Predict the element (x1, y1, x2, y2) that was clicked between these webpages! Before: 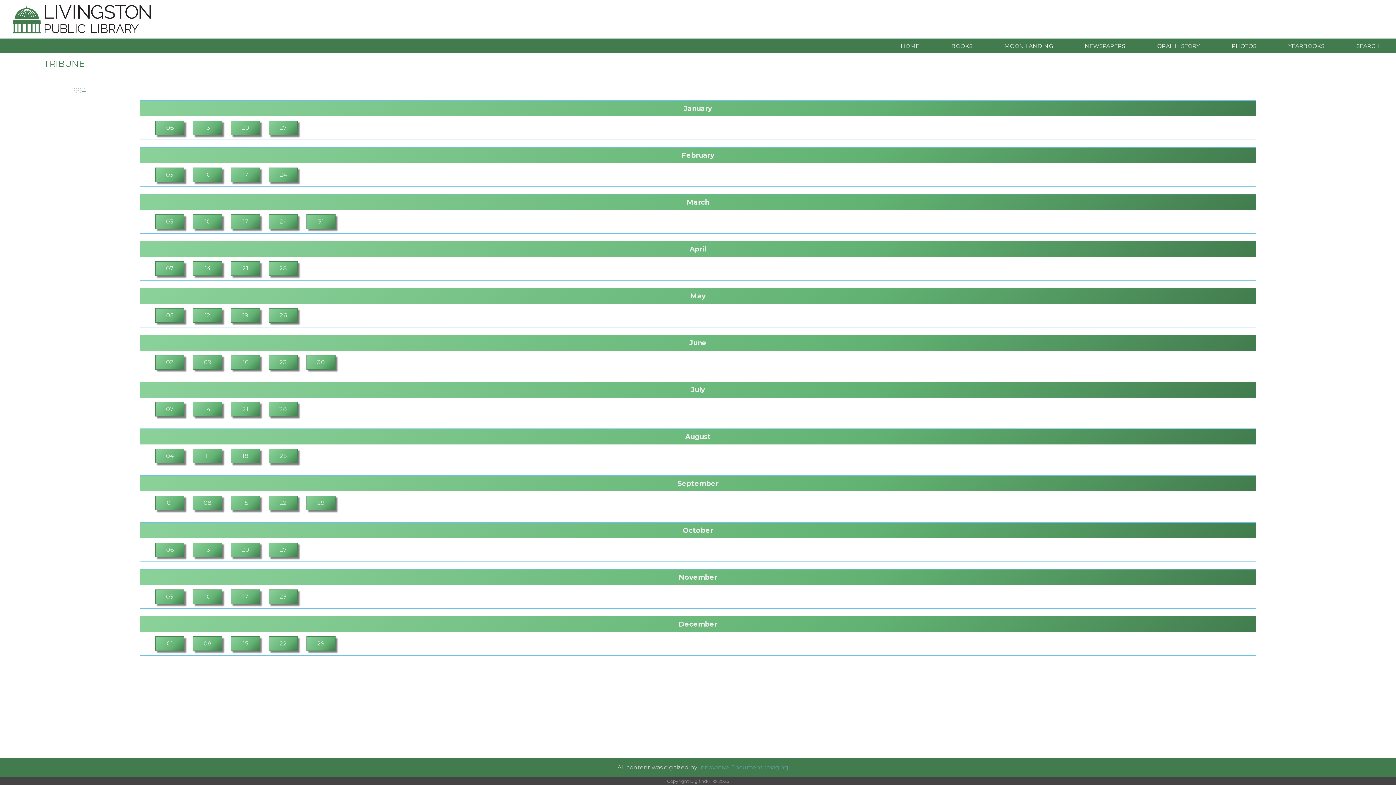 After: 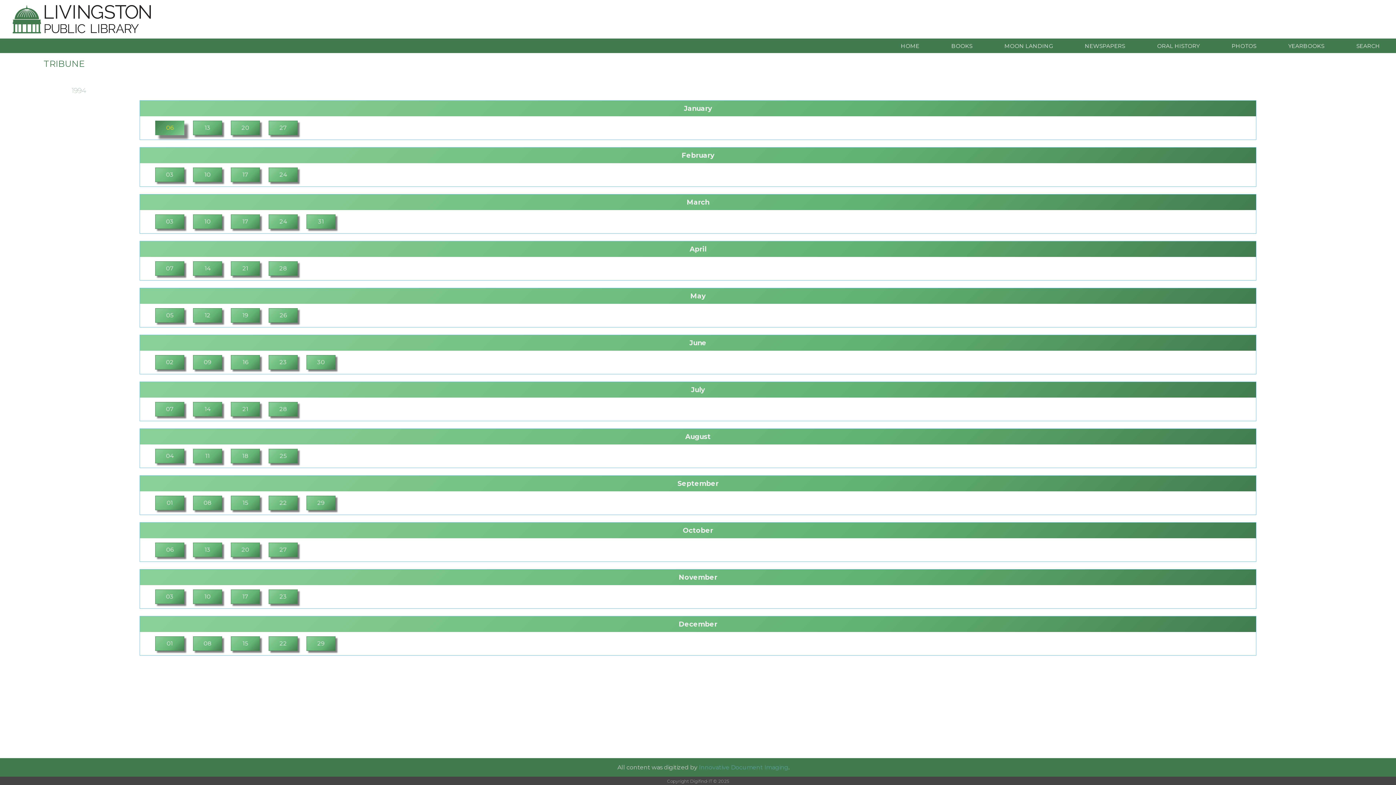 Action: label: 06 bbox: (155, 121, 184, 135)